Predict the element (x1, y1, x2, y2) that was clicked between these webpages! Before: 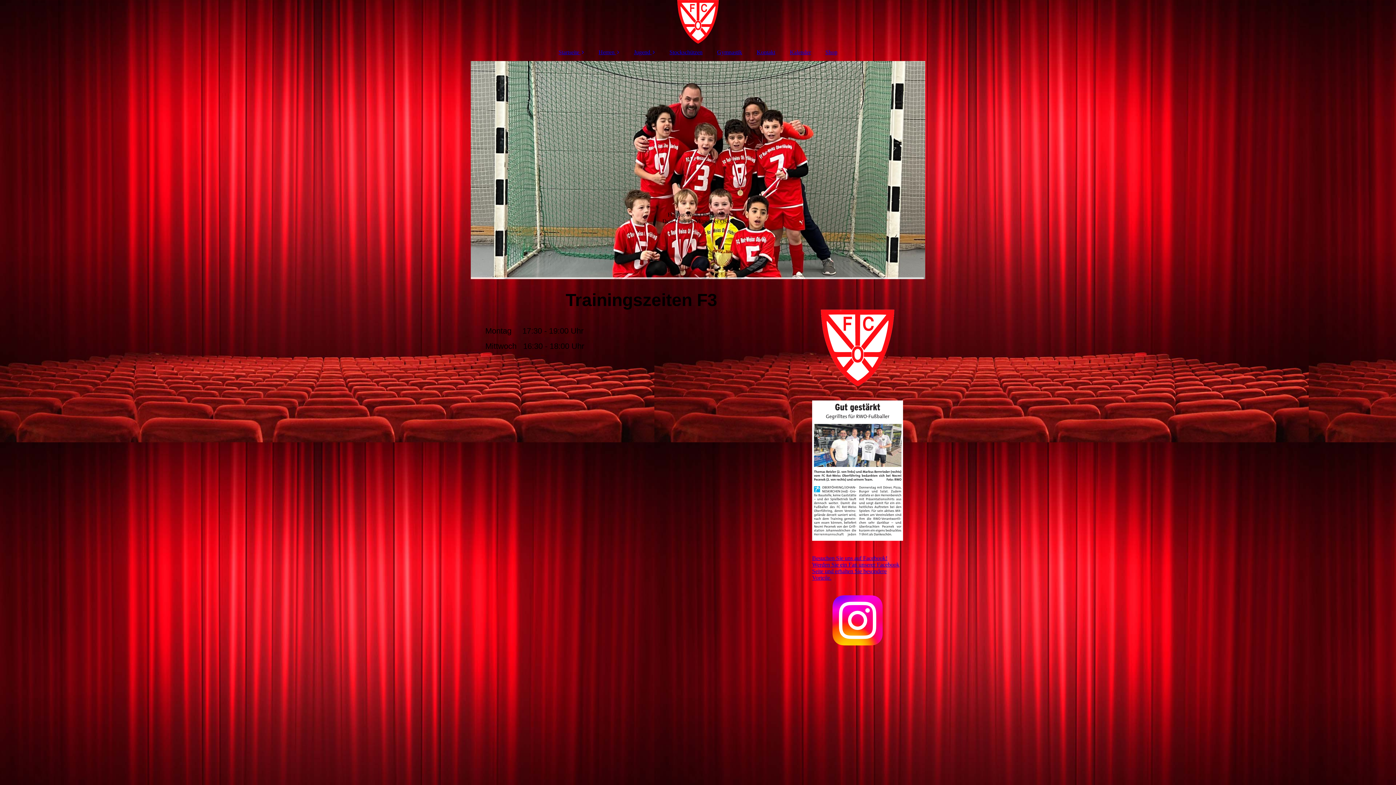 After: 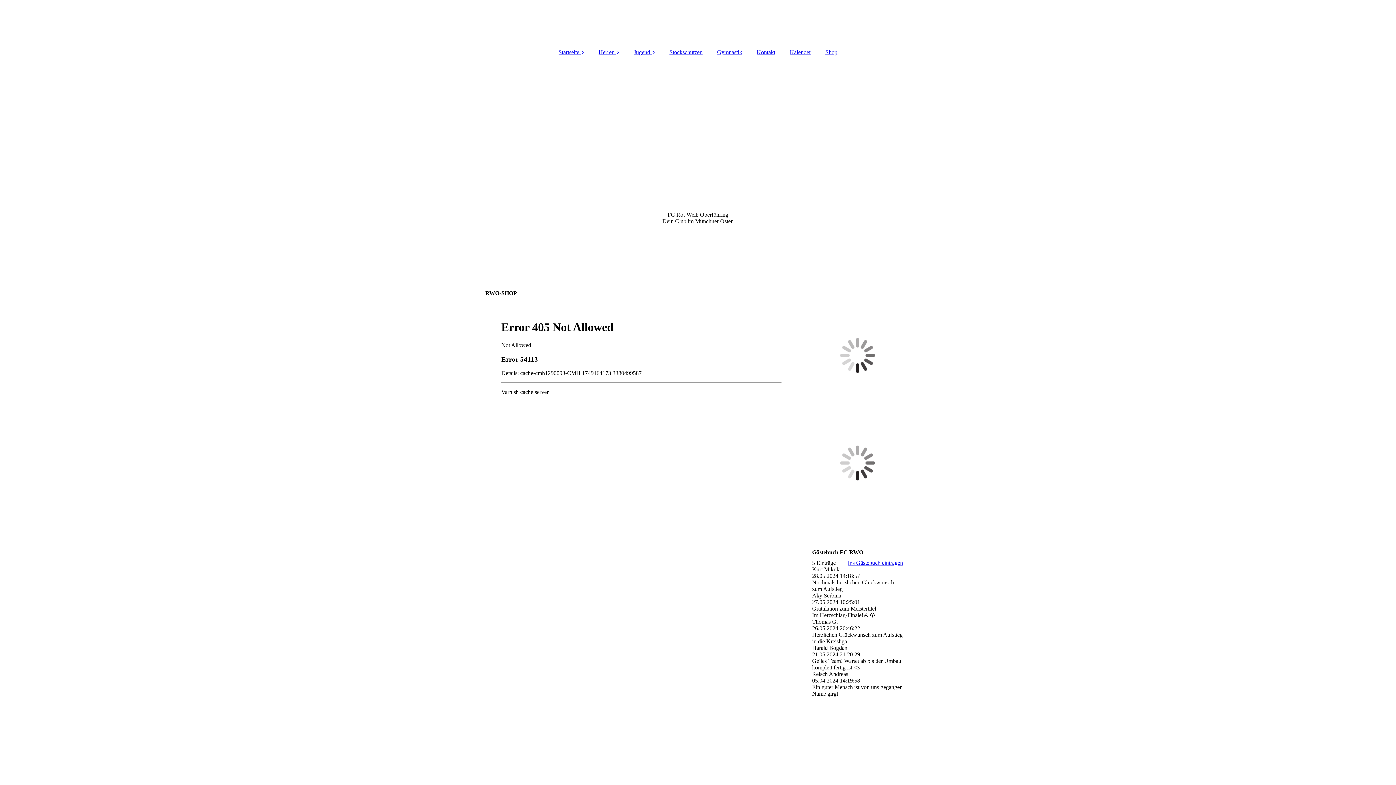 Action: bbox: (818, 45, 844, 59) label: Shop